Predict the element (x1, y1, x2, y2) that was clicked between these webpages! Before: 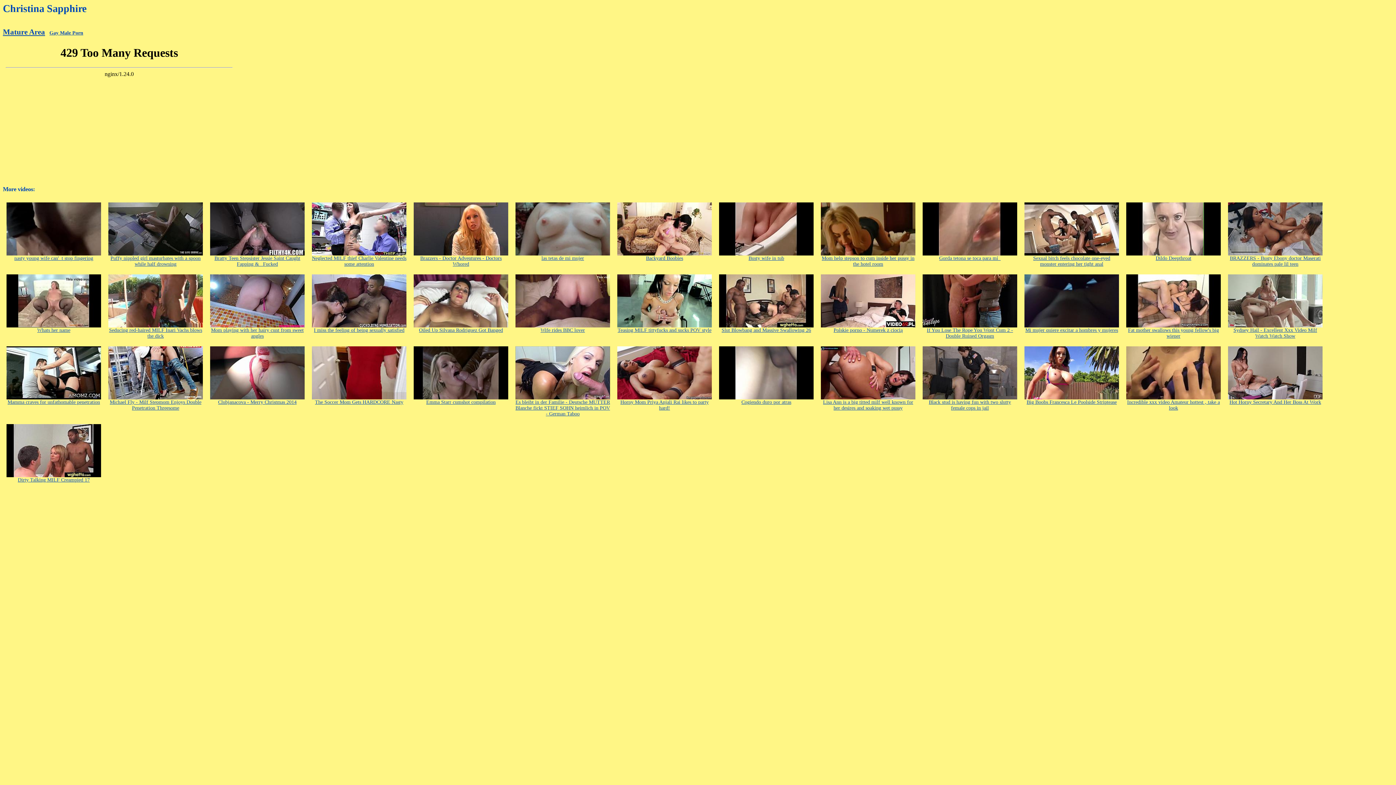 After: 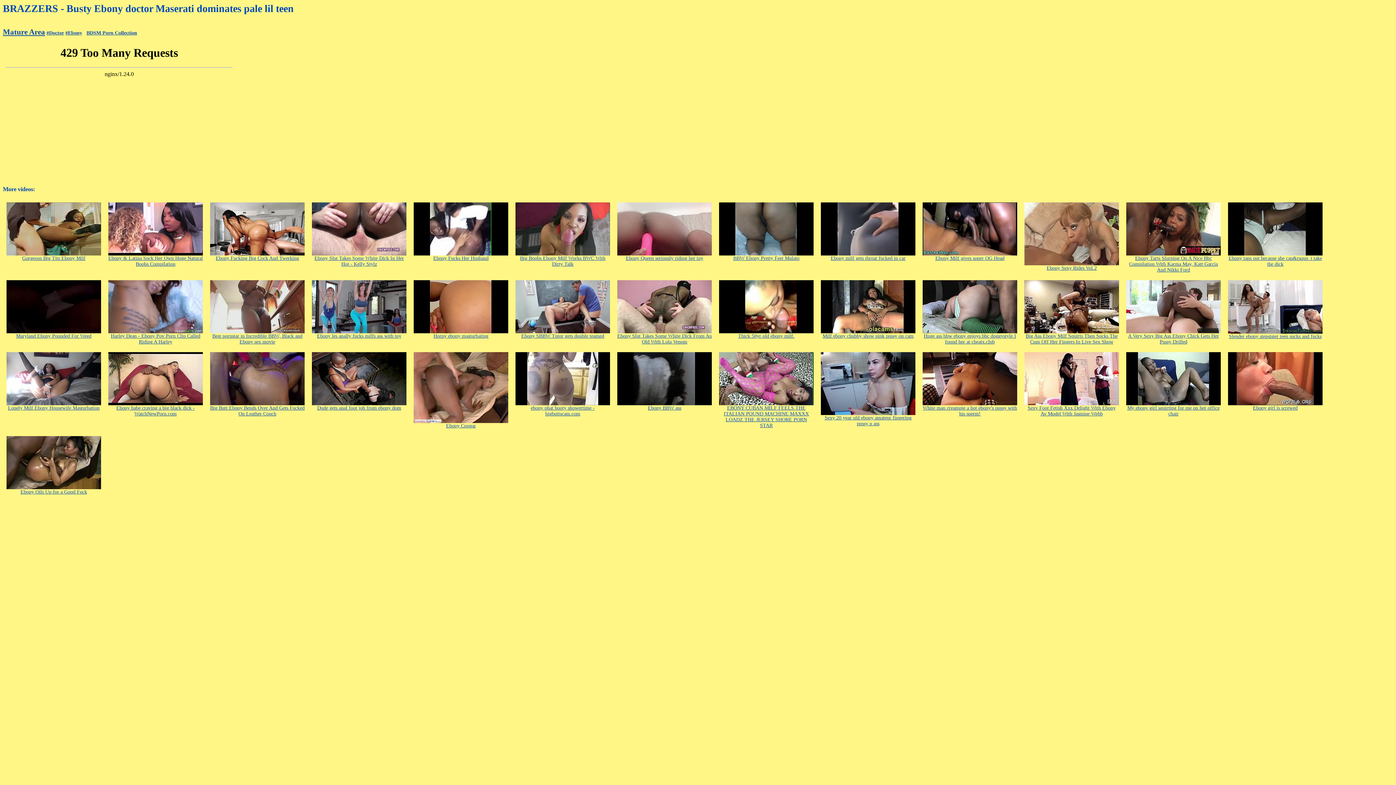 Action: bbox: (1228, 251, 1322, 267) label: 
BRAZZERS - Busty Ebony doctor Maserati dominates pale lil teen